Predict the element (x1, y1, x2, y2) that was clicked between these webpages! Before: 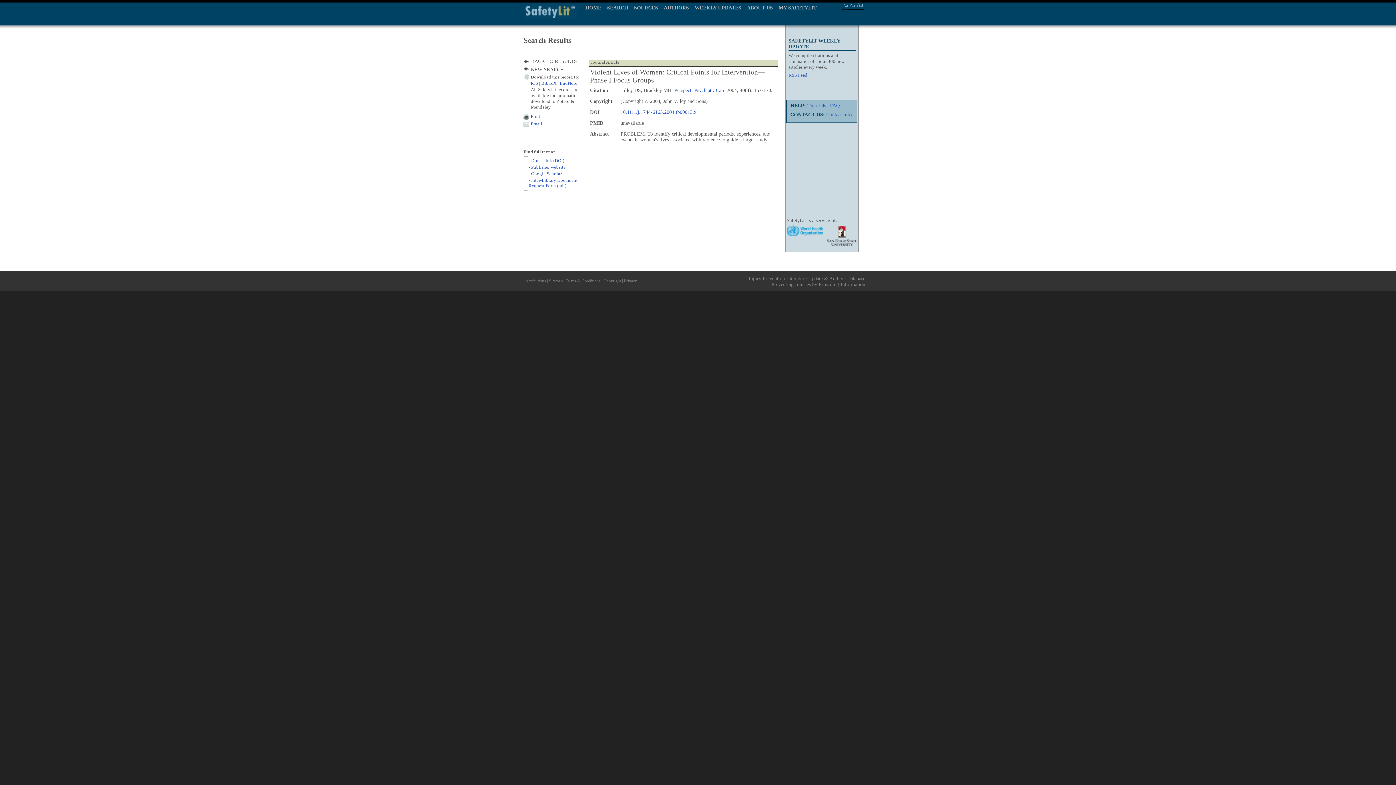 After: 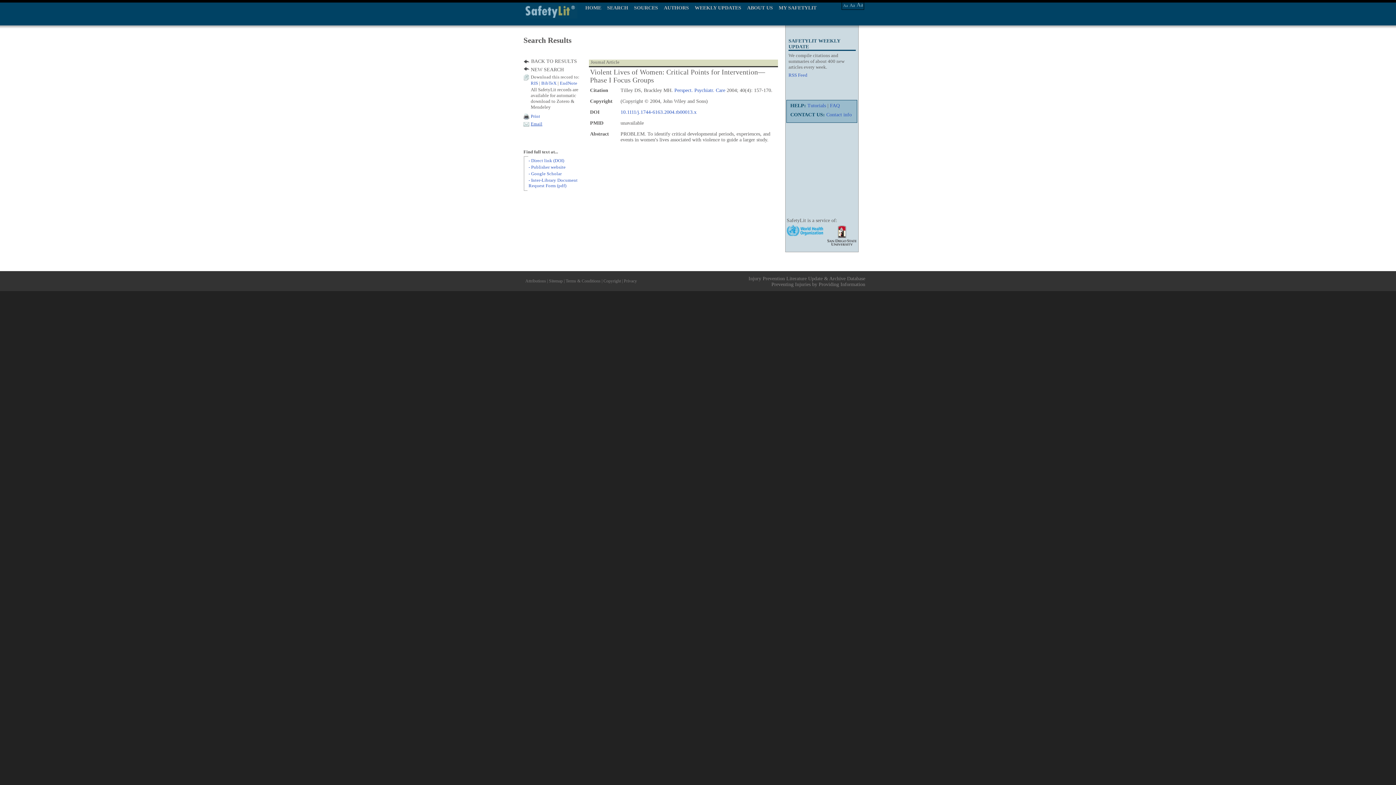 Action: label: Email bbox: (523, 121, 542, 126)